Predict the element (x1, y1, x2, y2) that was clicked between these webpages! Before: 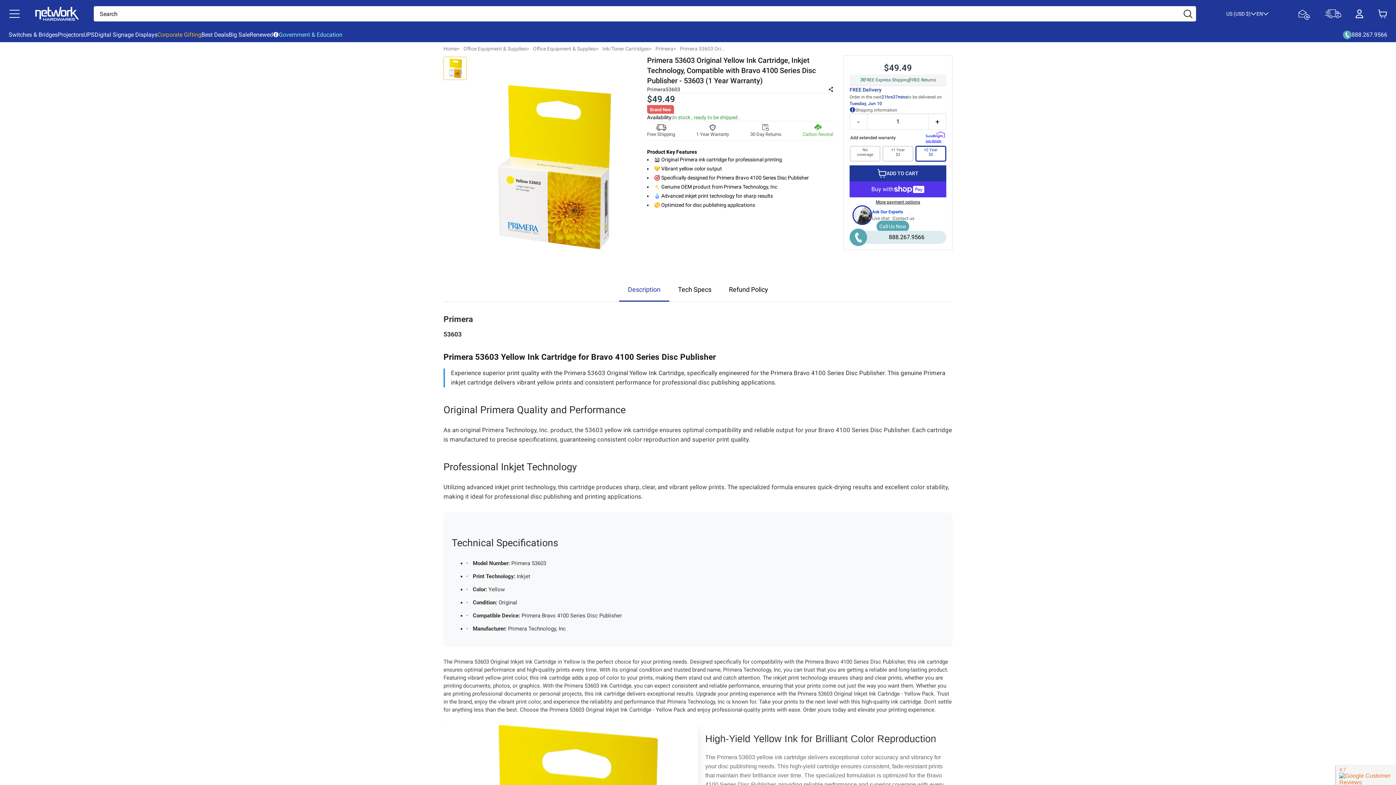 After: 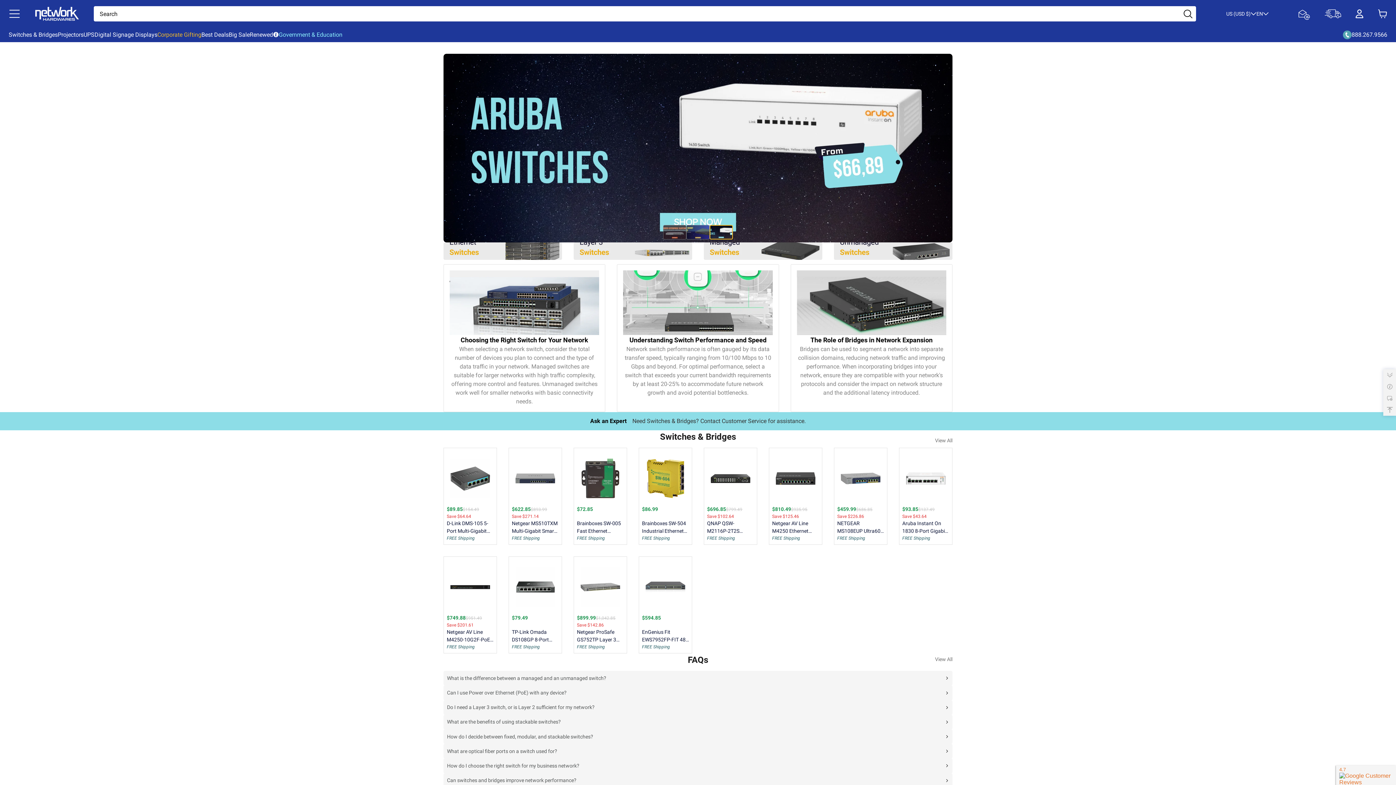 Action: bbox: (8, 30, 57, 39) label: Switches & Bridges